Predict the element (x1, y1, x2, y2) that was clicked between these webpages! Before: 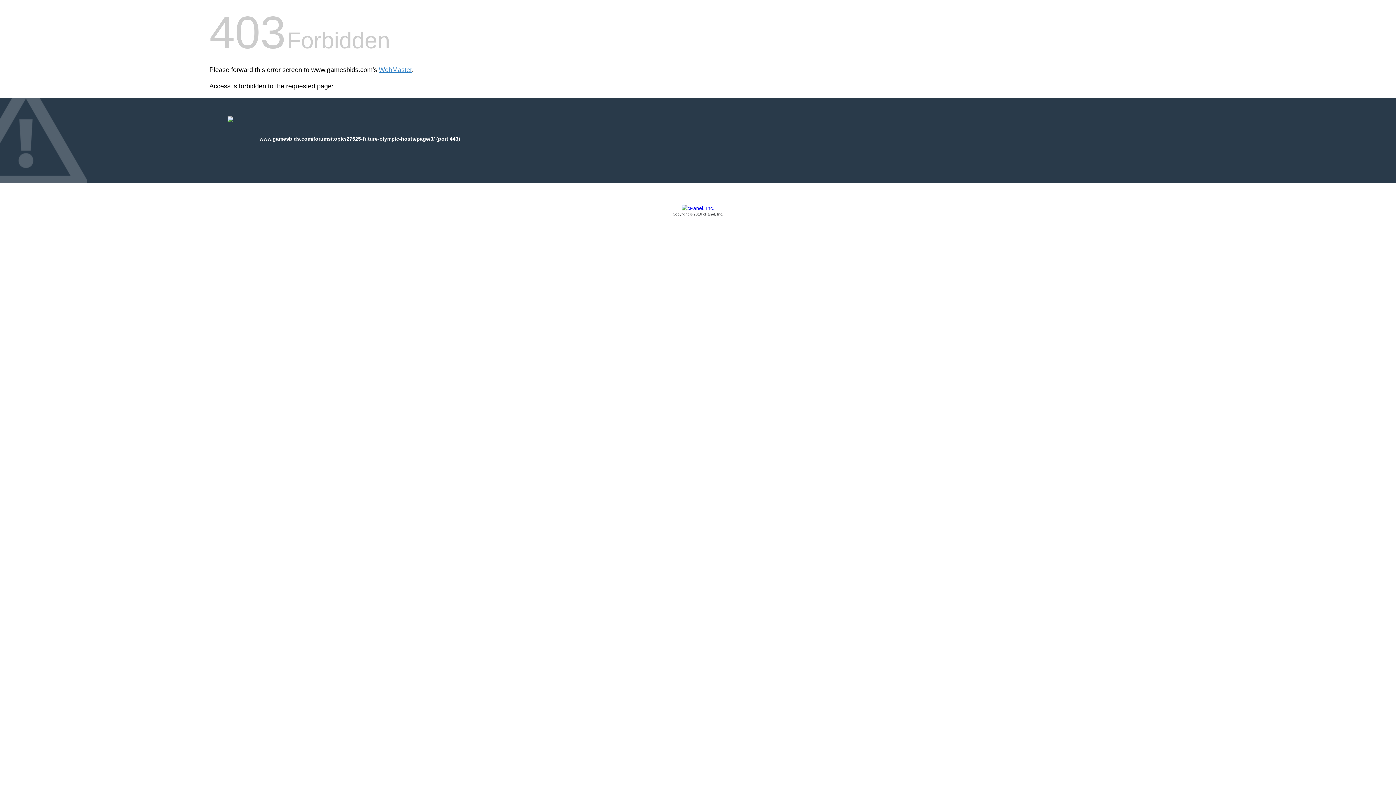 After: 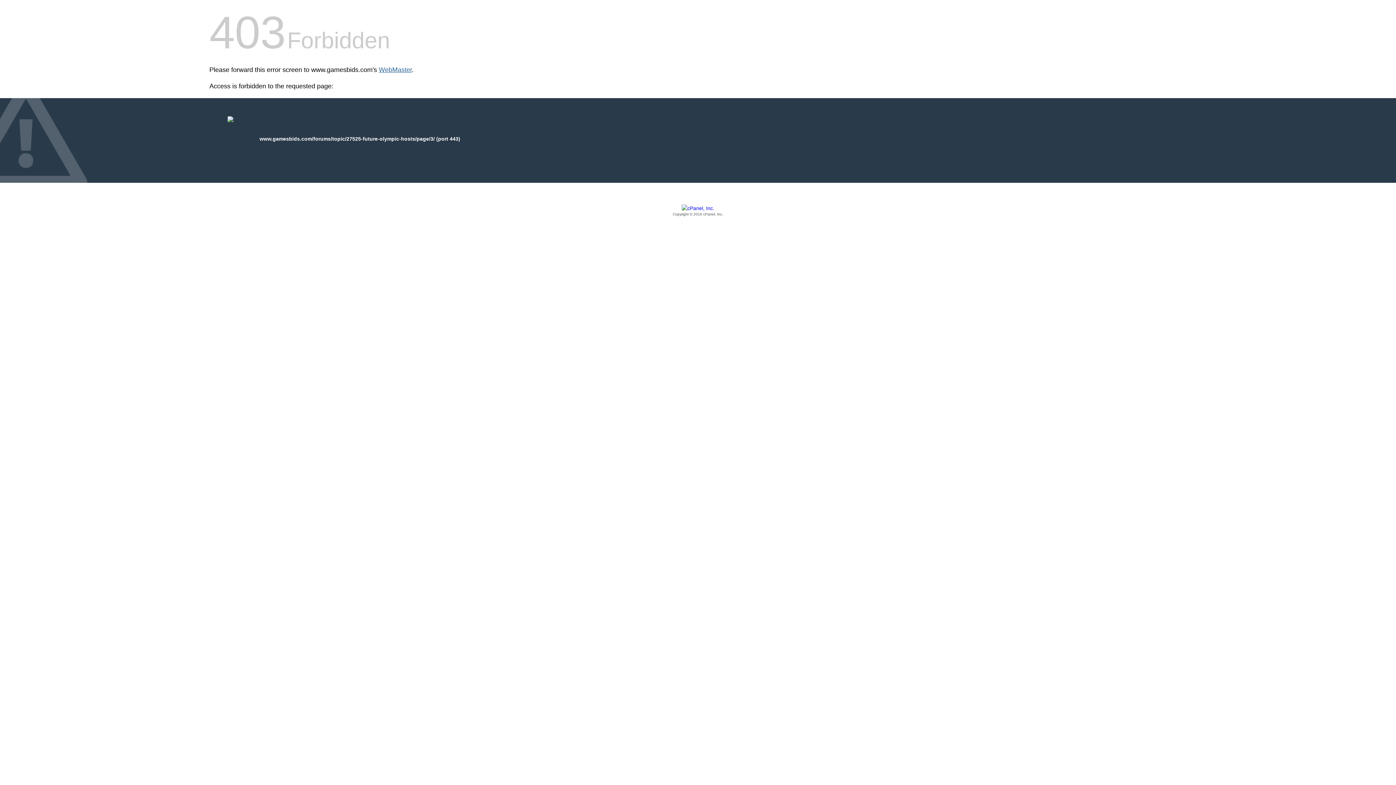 Action: label: WebMaster bbox: (378, 66, 412, 73)